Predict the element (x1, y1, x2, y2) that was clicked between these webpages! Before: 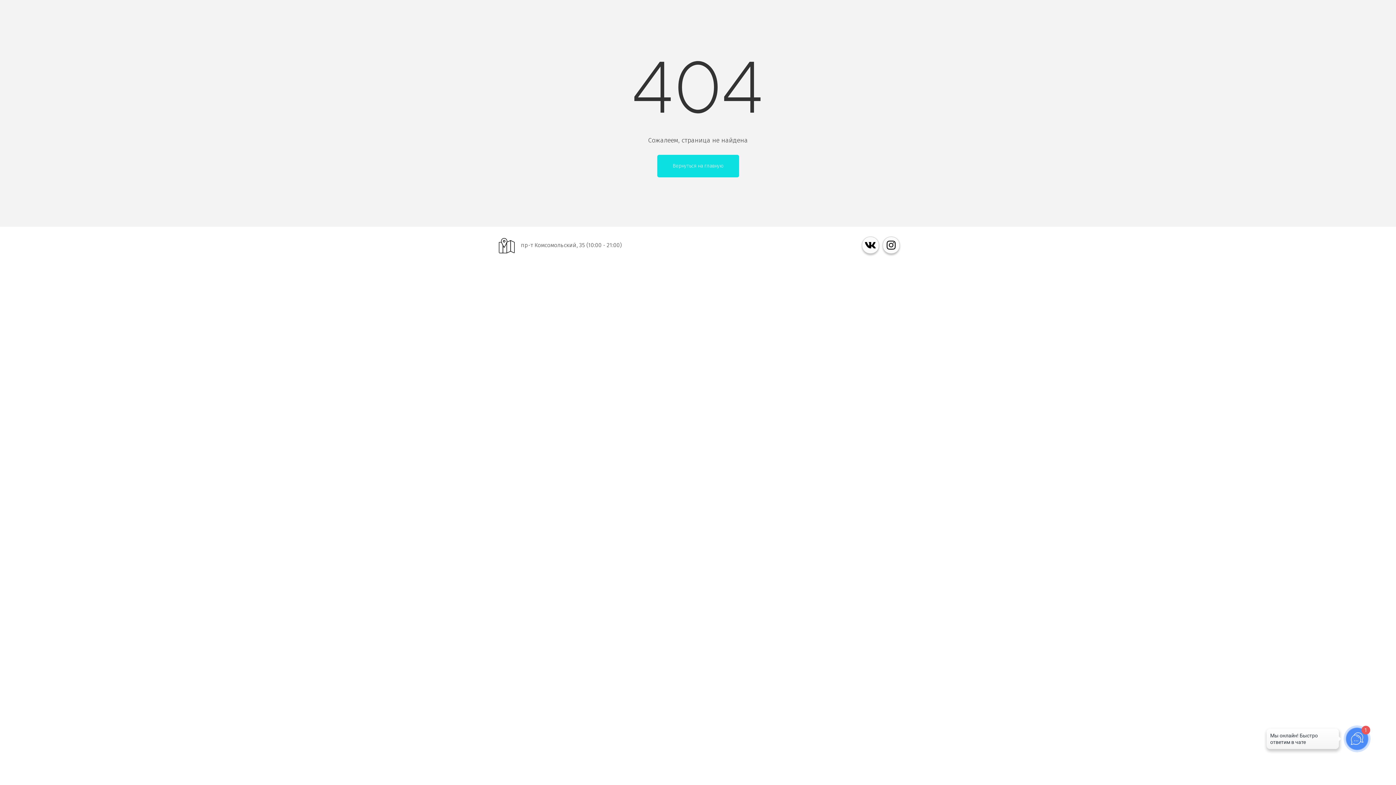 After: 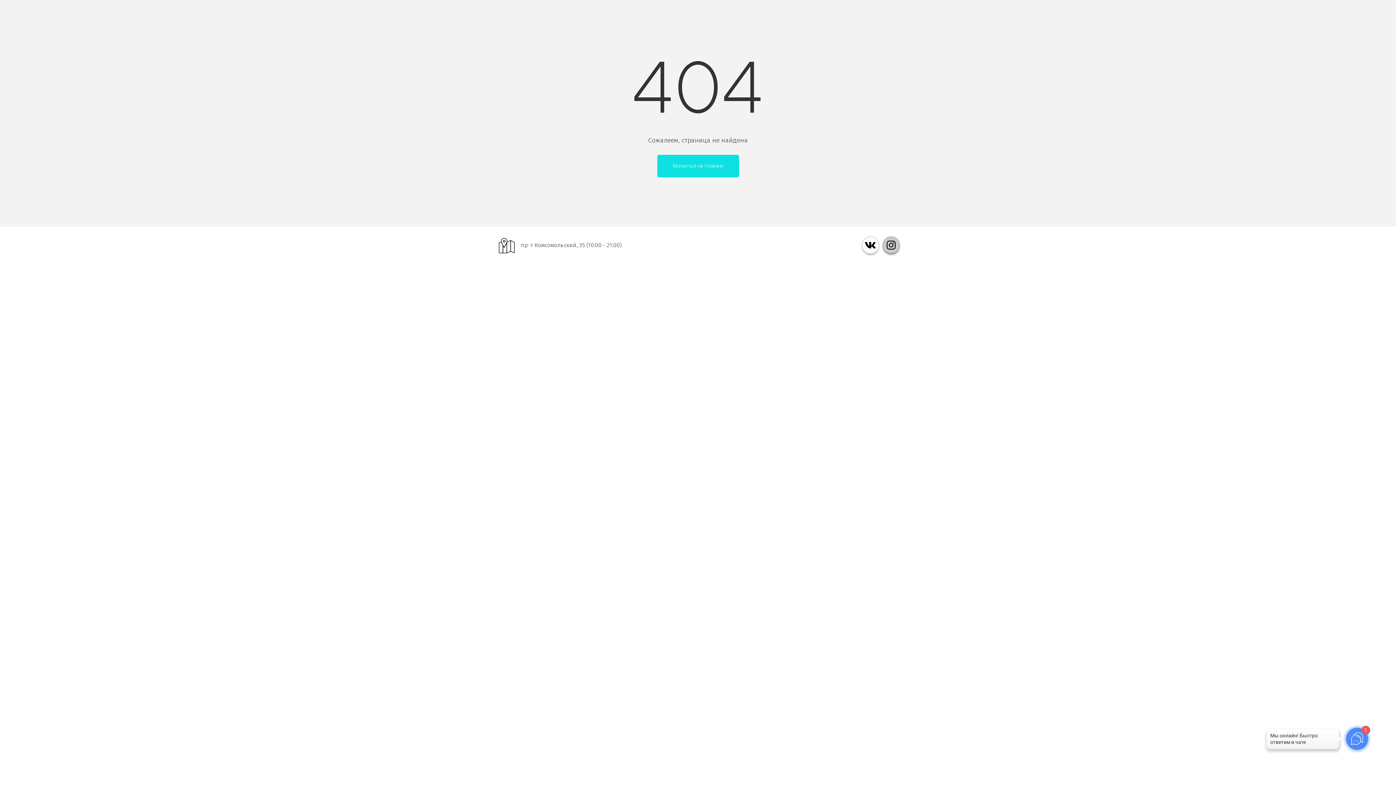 Action: bbox: (882, 236, 900, 254)